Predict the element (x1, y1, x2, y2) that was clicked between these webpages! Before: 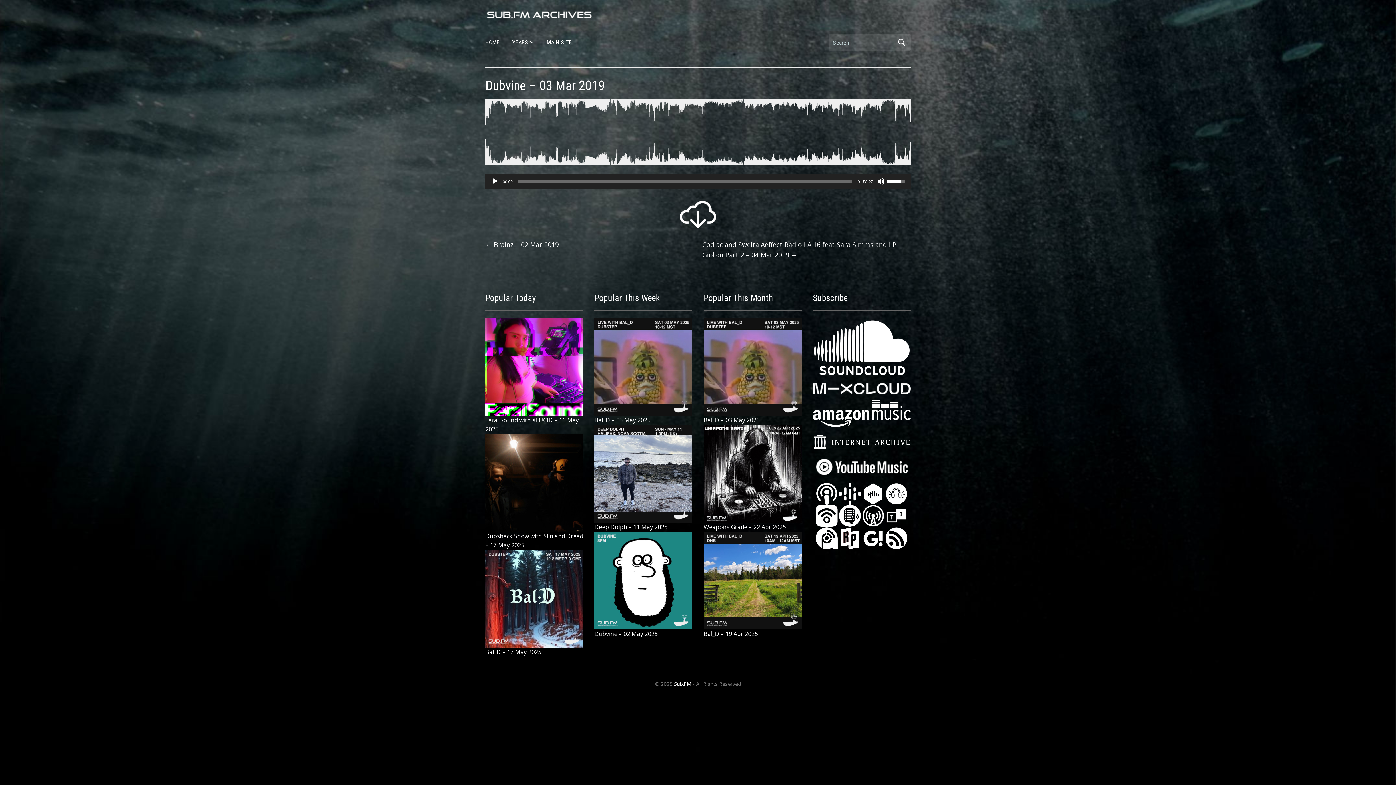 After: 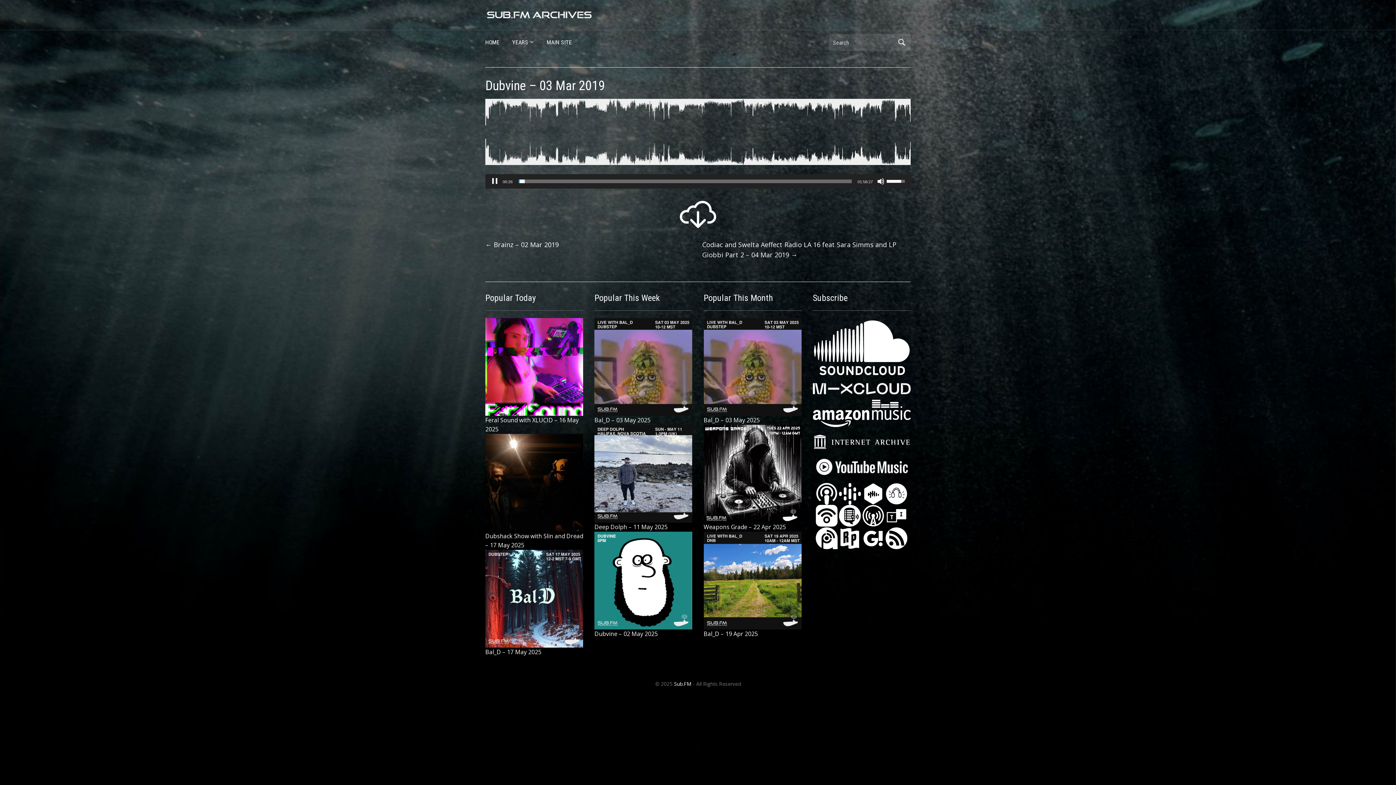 Action: bbox: (491, 177, 498, 185) label: Play